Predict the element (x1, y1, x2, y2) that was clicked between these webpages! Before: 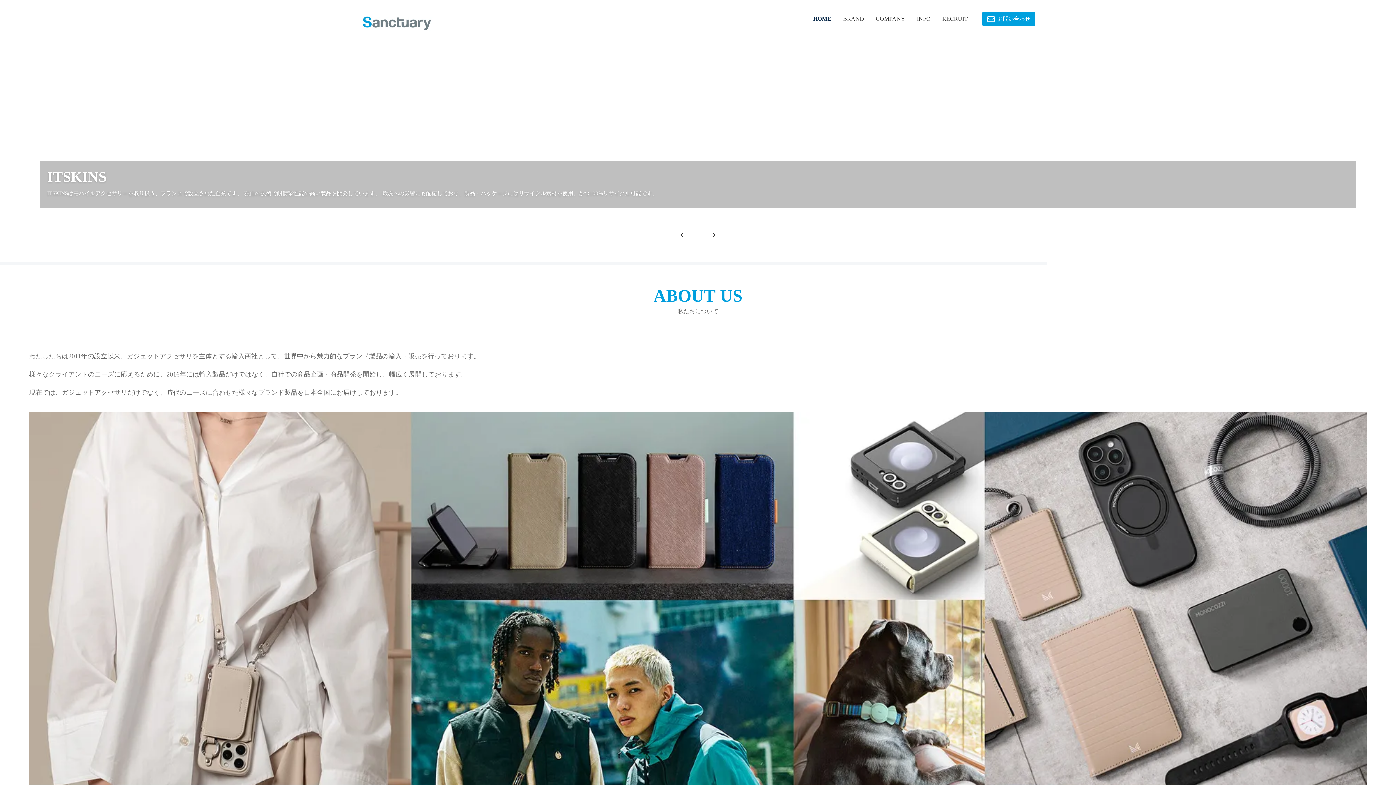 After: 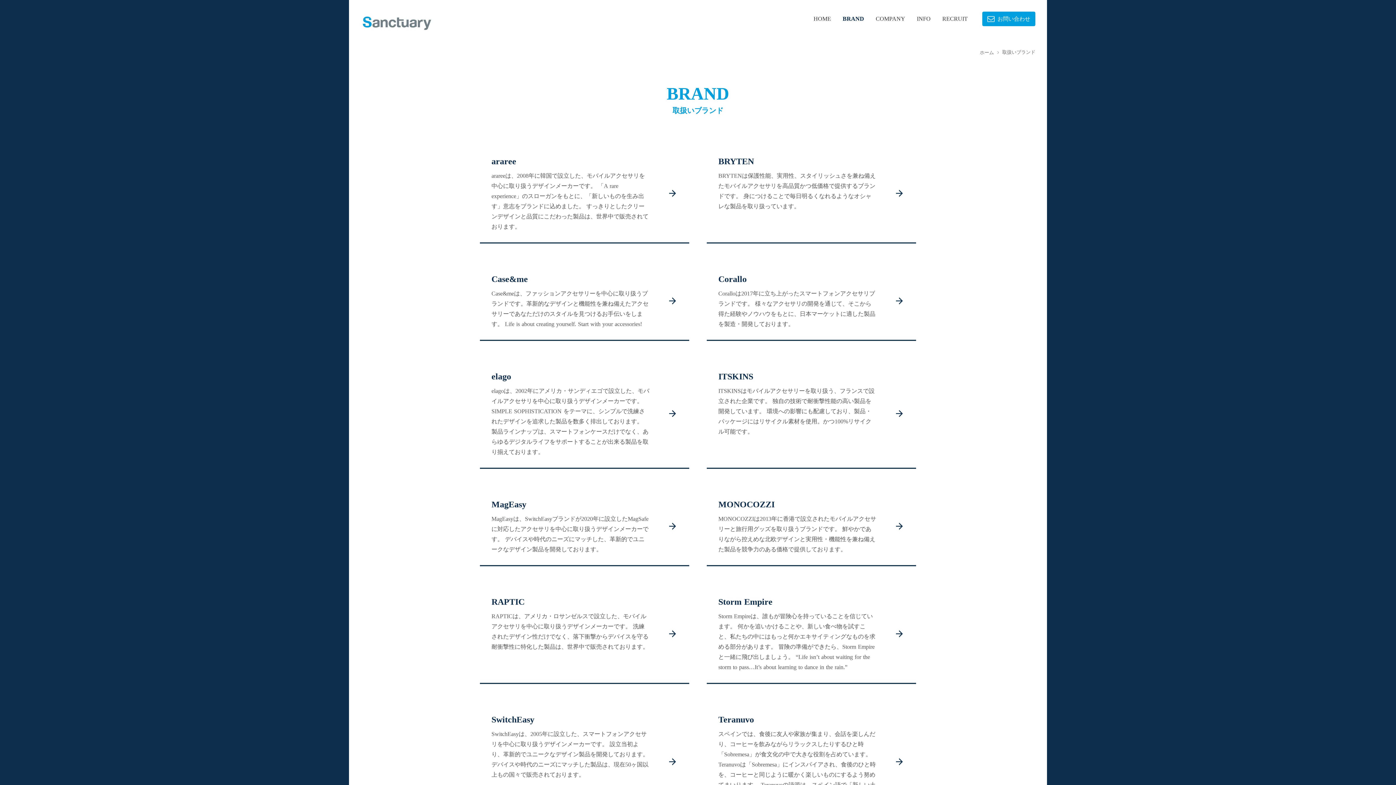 Action: label: BRAND bbox: (843, 16, 864, 21)